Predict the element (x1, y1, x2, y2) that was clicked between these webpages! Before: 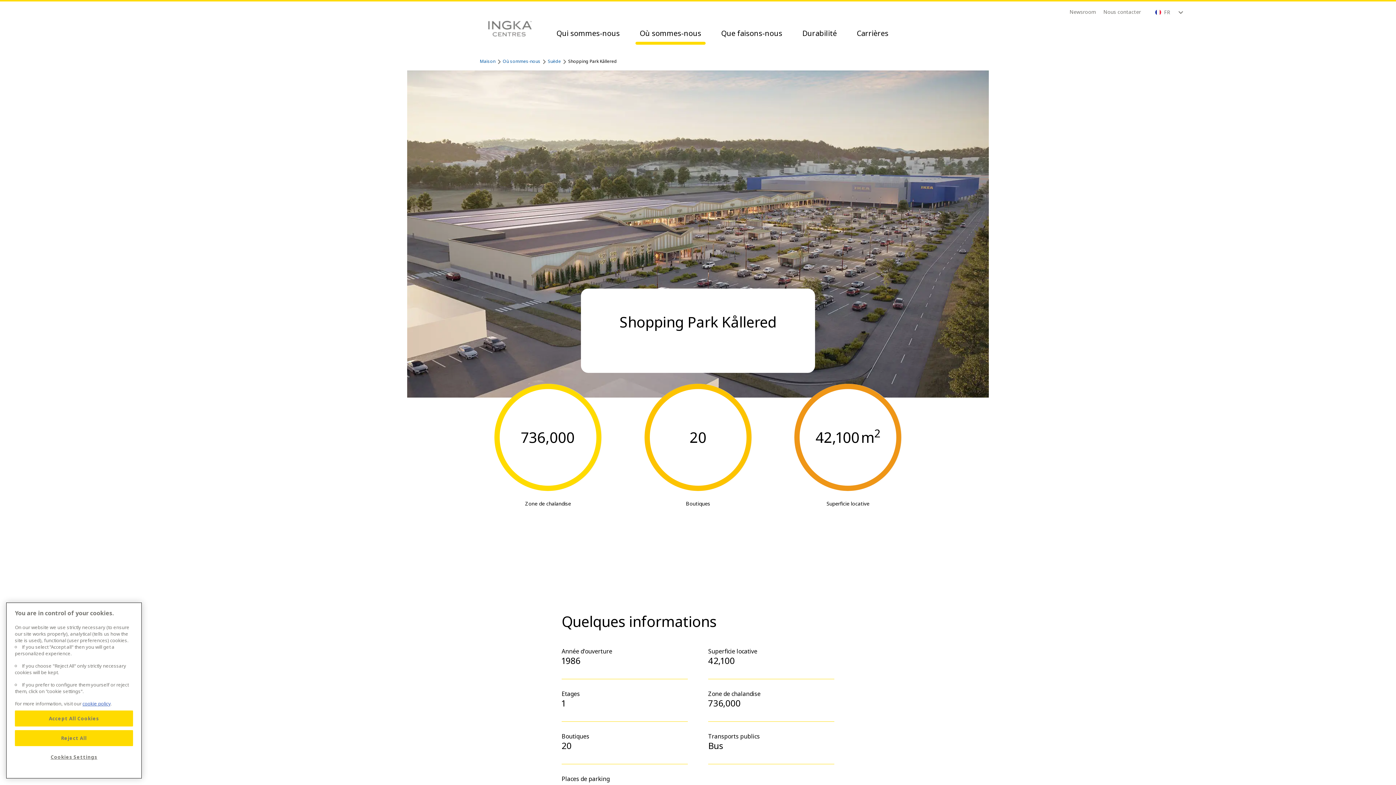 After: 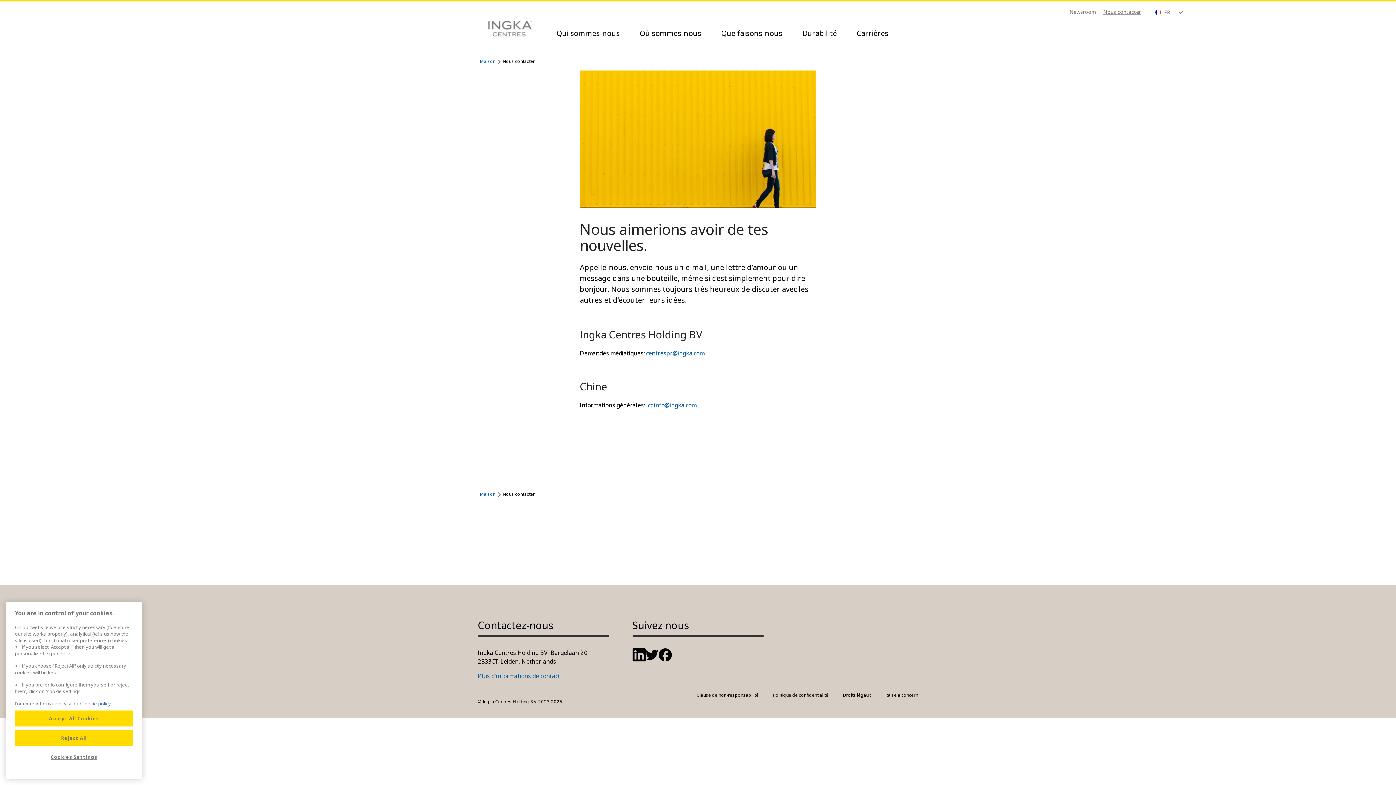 Action: bbox: (1103, 8, 1141, 15) label: Nous contacter